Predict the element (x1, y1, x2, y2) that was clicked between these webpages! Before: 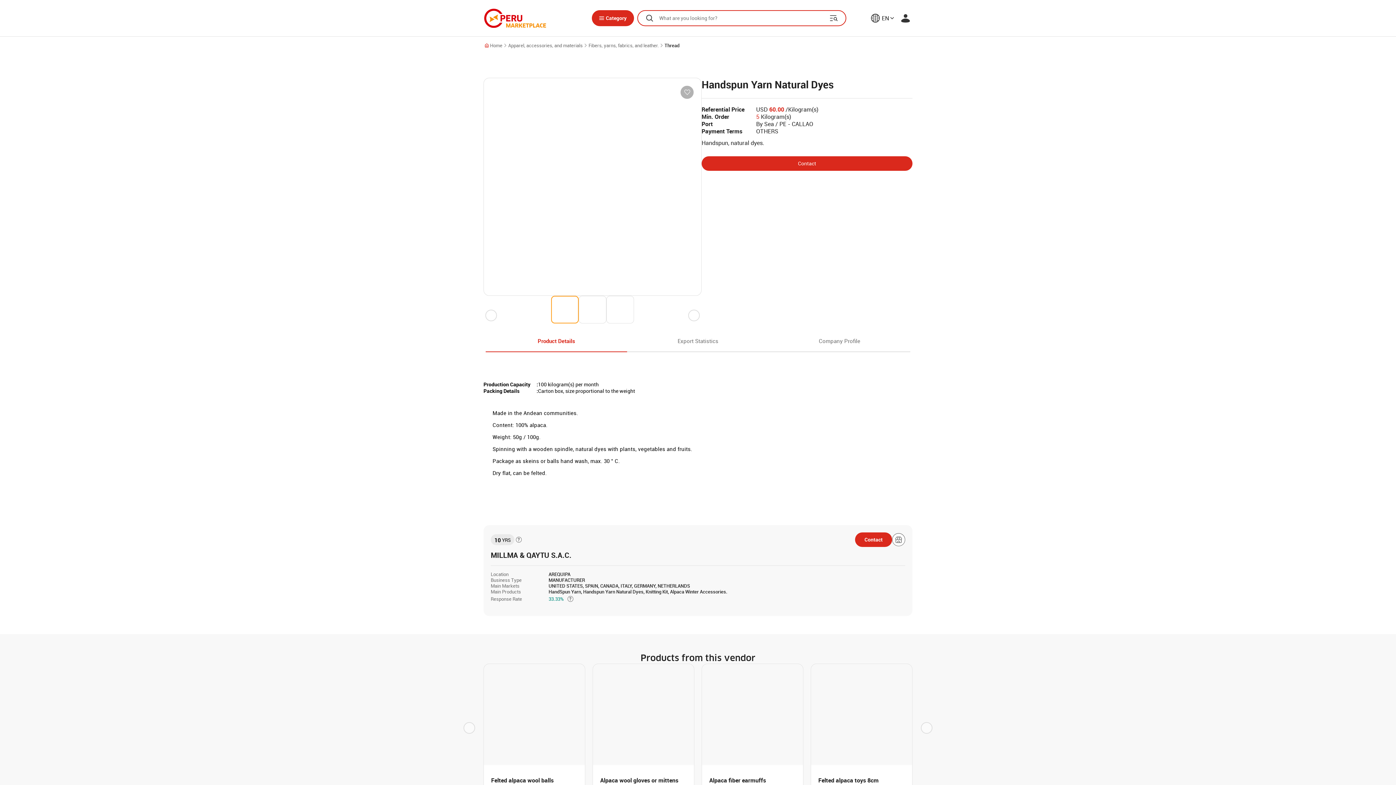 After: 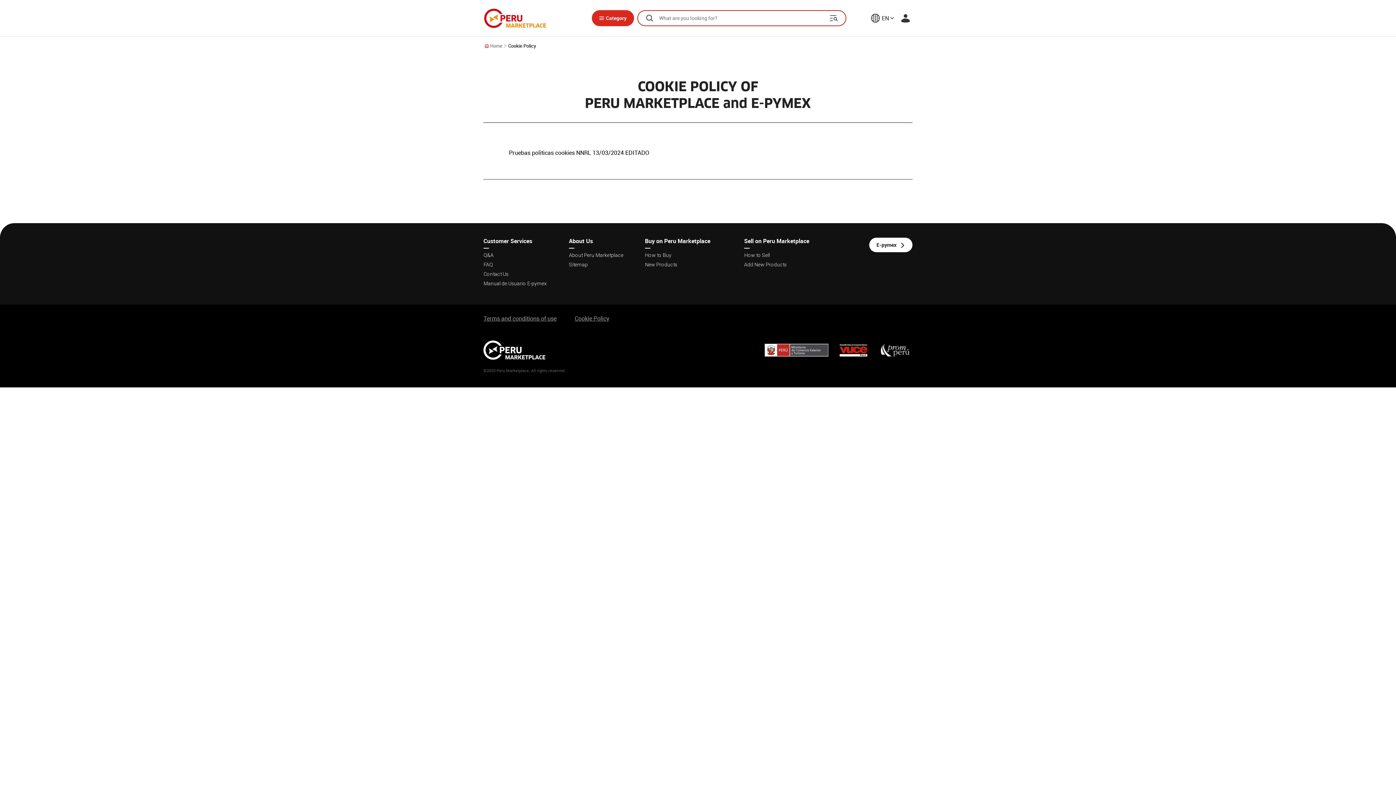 Action: label: Cookie Policy bbox: (574, 616, 609, 622)